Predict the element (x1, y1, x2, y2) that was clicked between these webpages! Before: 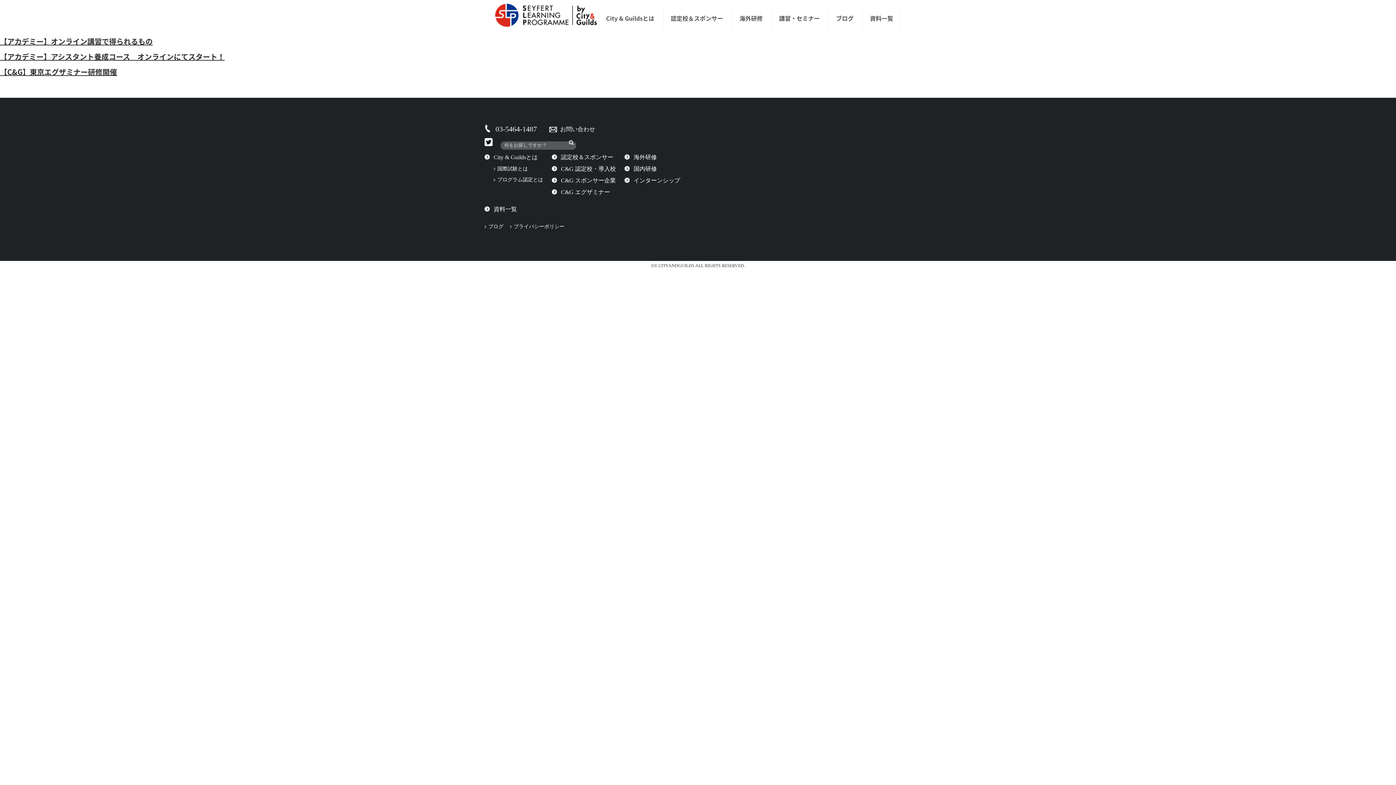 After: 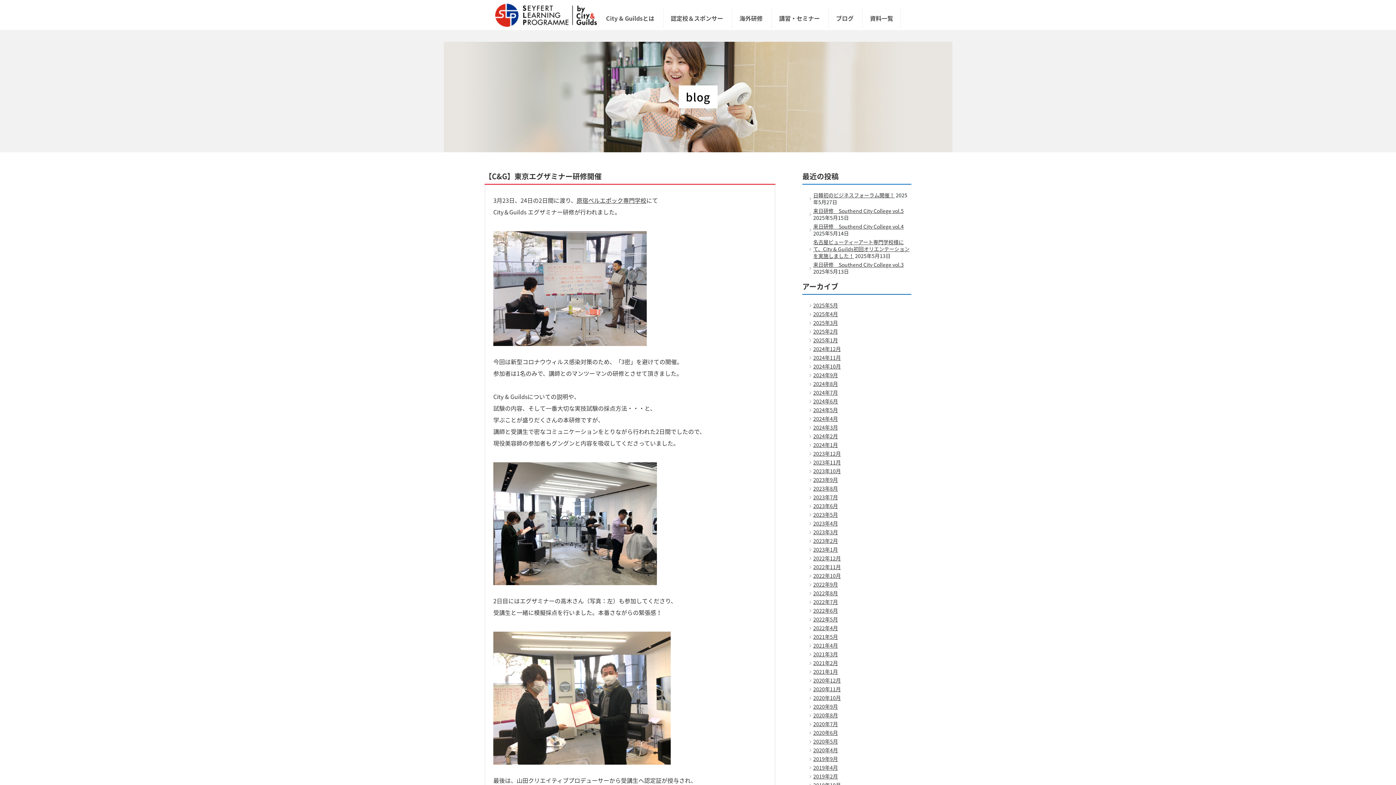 Action: bbox: (0, 66, 117, 77) label: 【C&G】東京エグザミナー研修開催